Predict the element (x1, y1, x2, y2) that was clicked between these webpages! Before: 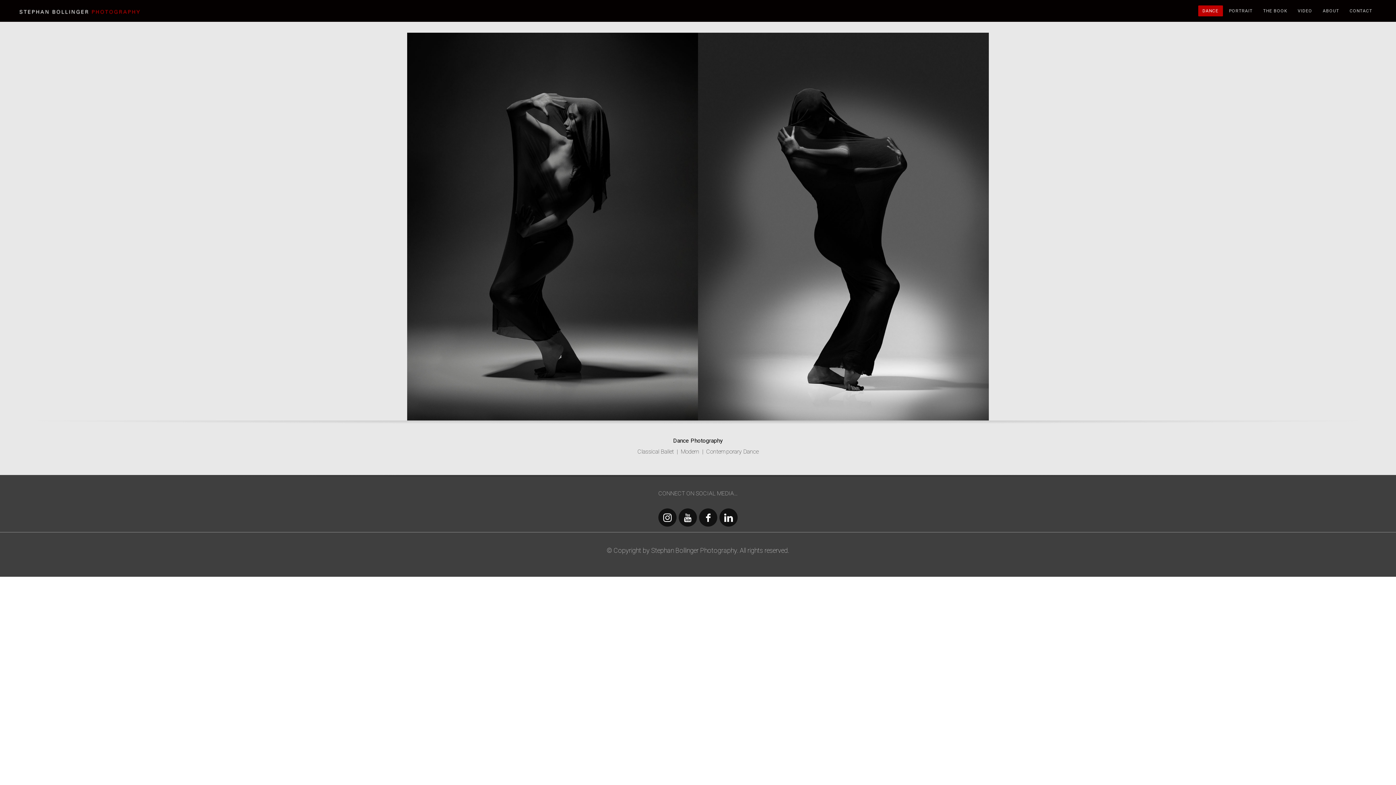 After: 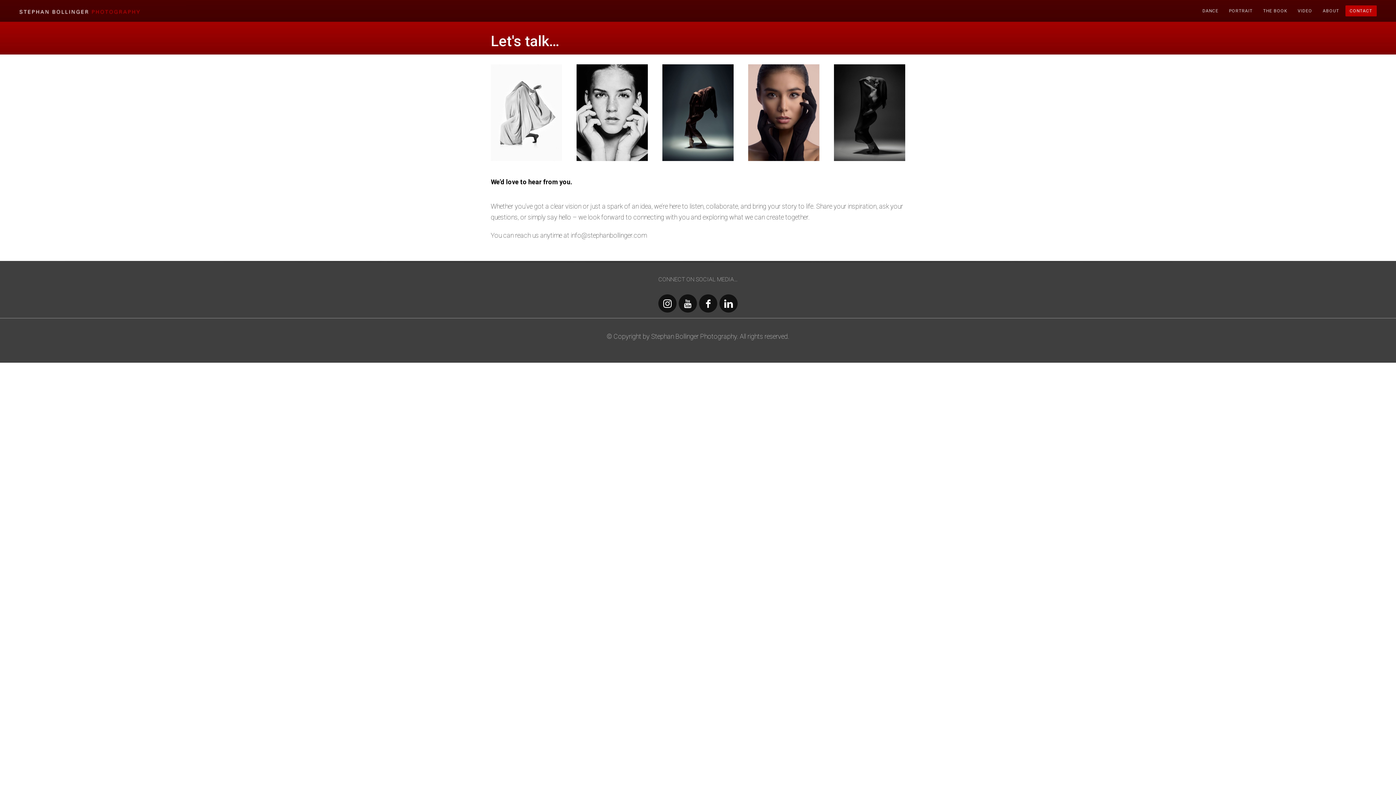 Action: bbox: (1345, 6, 1376, 15) label: CONTACT